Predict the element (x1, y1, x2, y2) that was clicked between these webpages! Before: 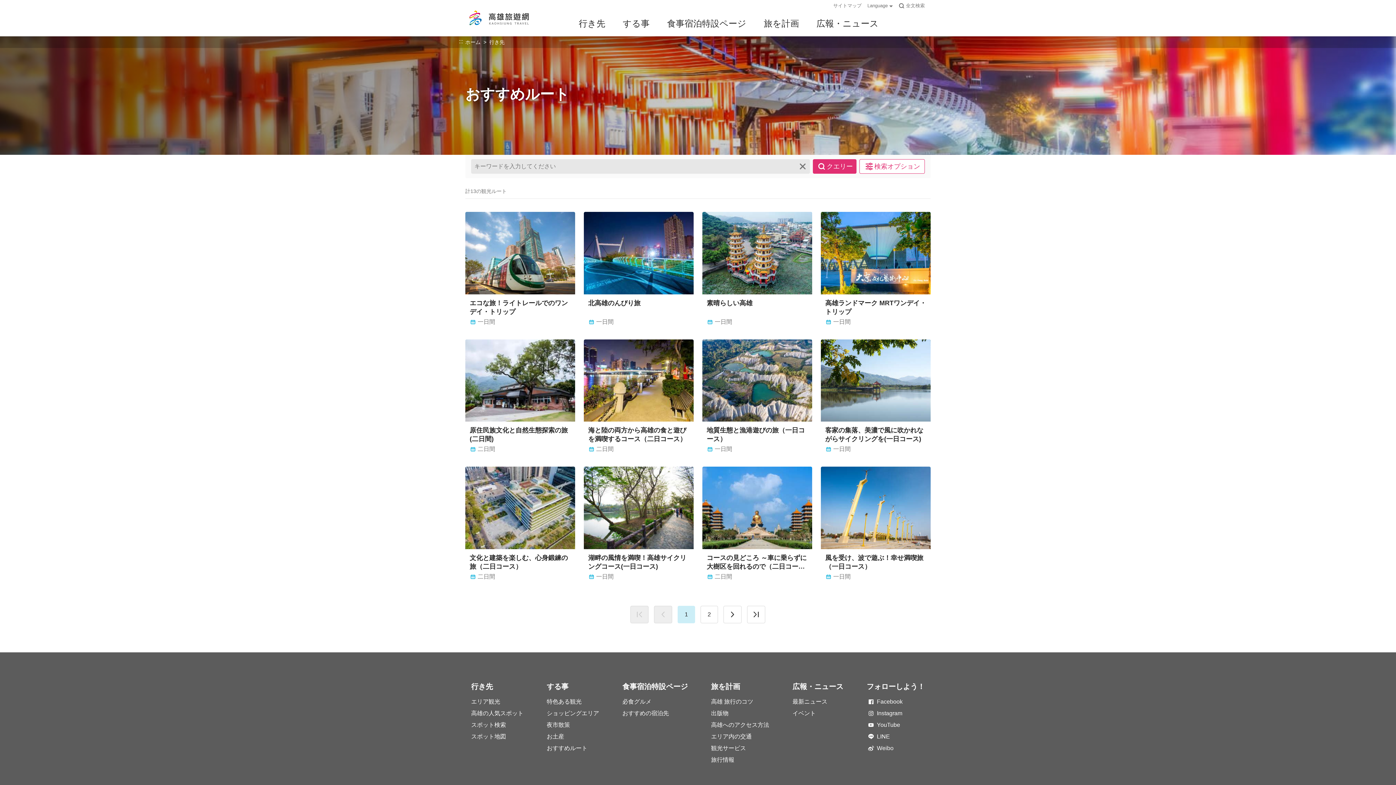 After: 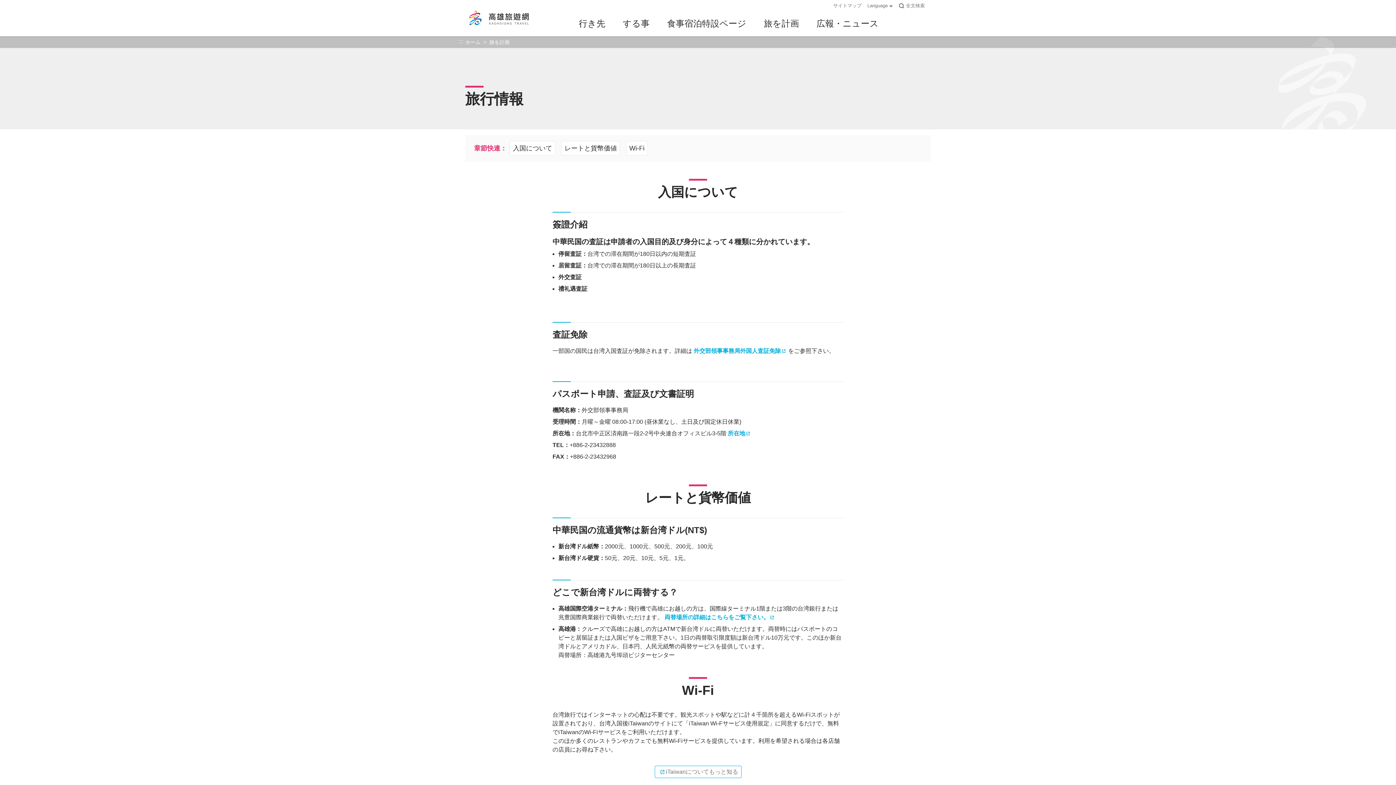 Action: label: 旅行情報 bbox: (711, 756, 734, 763)